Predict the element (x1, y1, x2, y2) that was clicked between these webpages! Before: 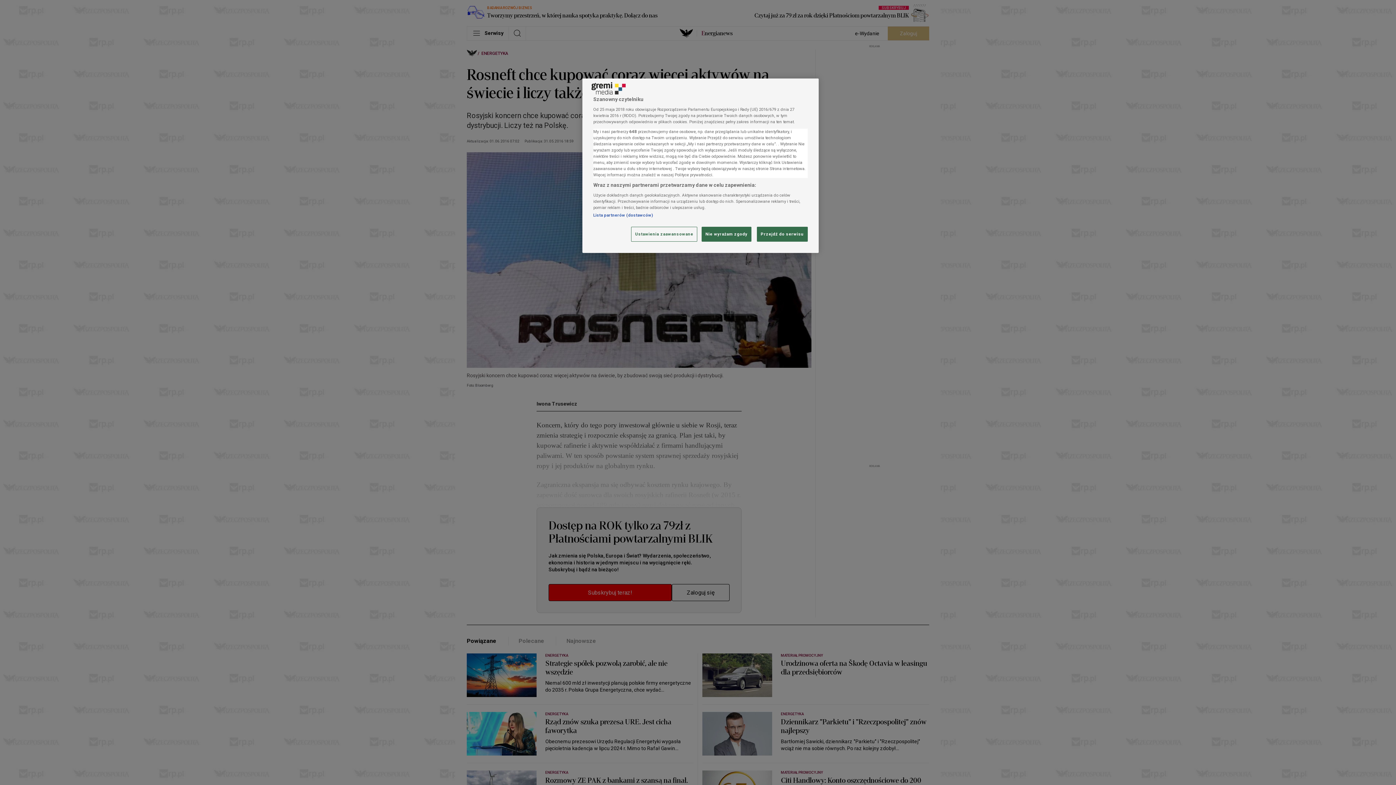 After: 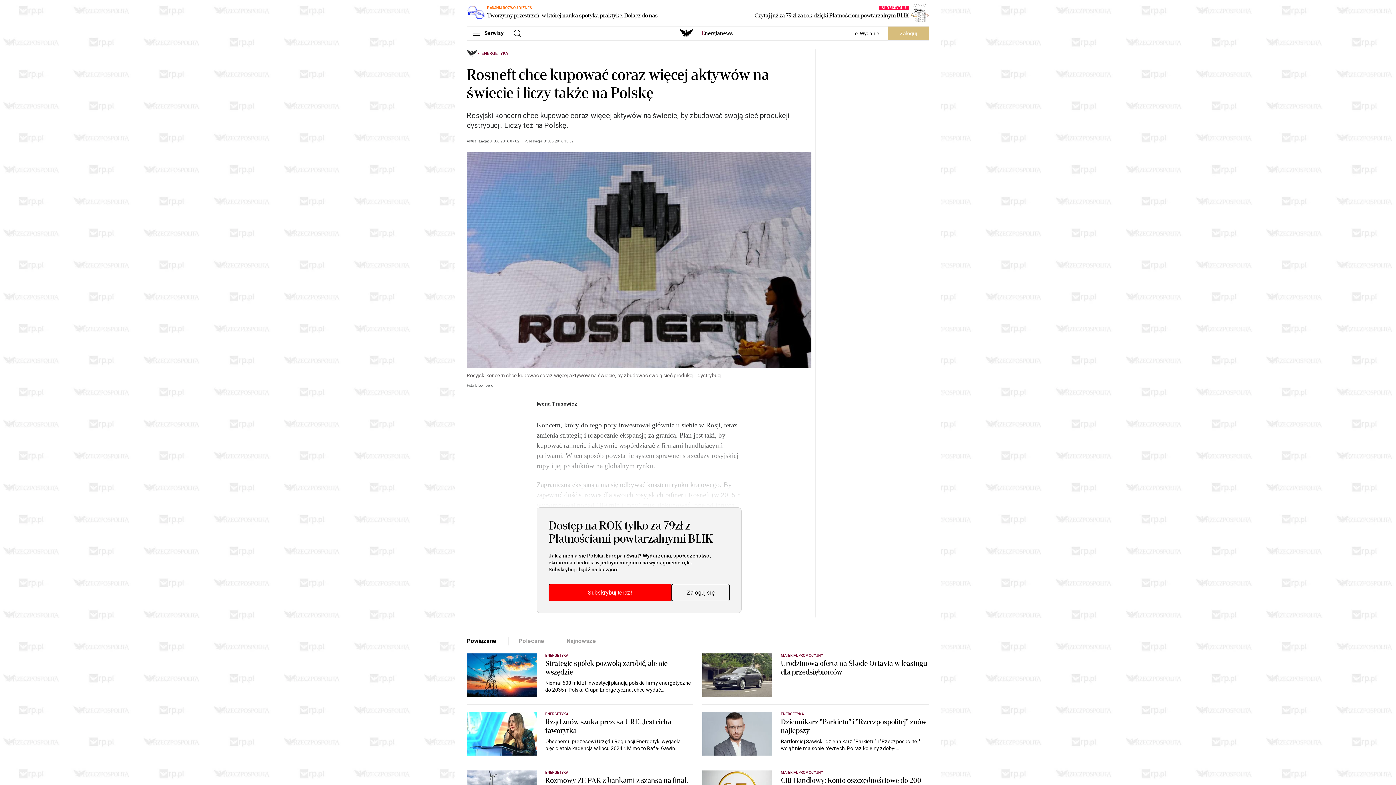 Action: bbox: (757, 227, 808, 241) label: Przejdź do serwisu